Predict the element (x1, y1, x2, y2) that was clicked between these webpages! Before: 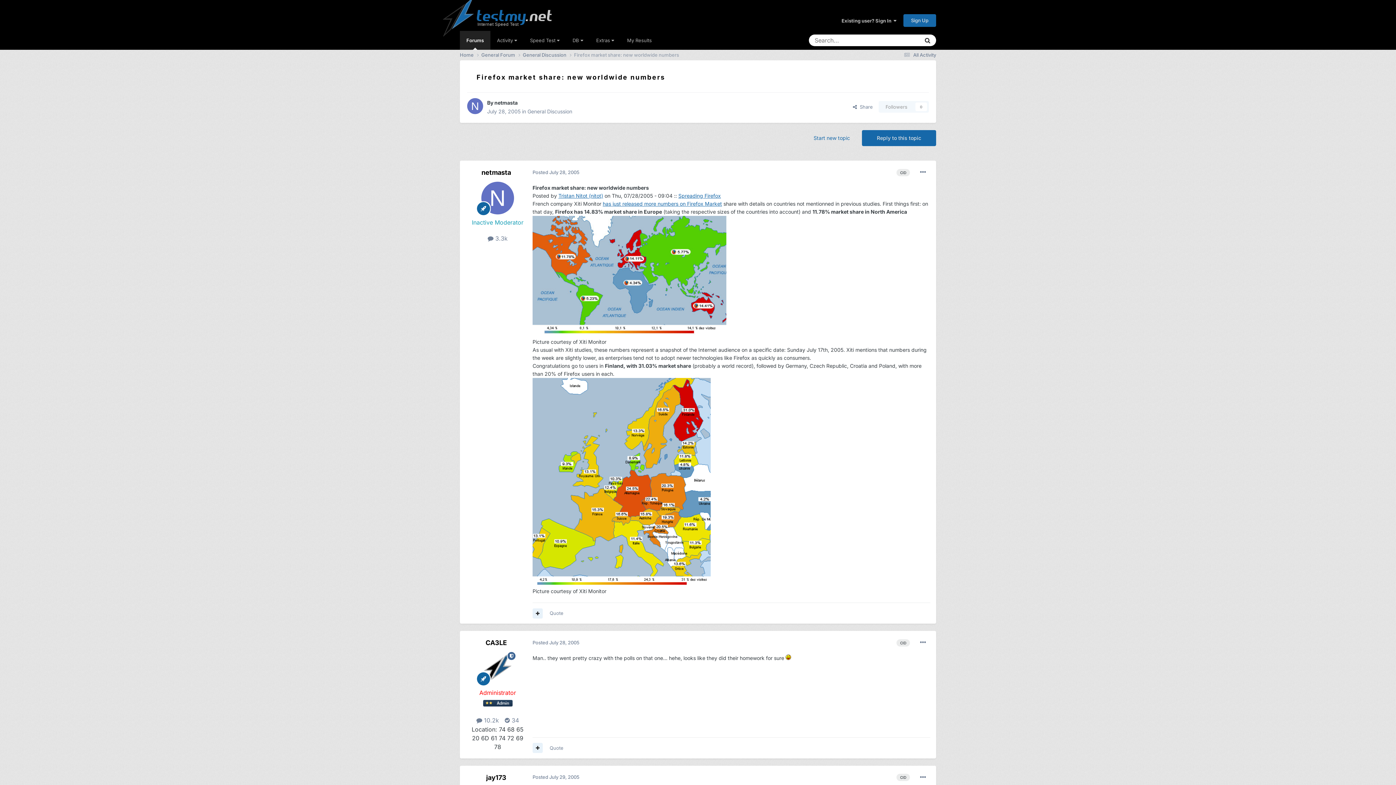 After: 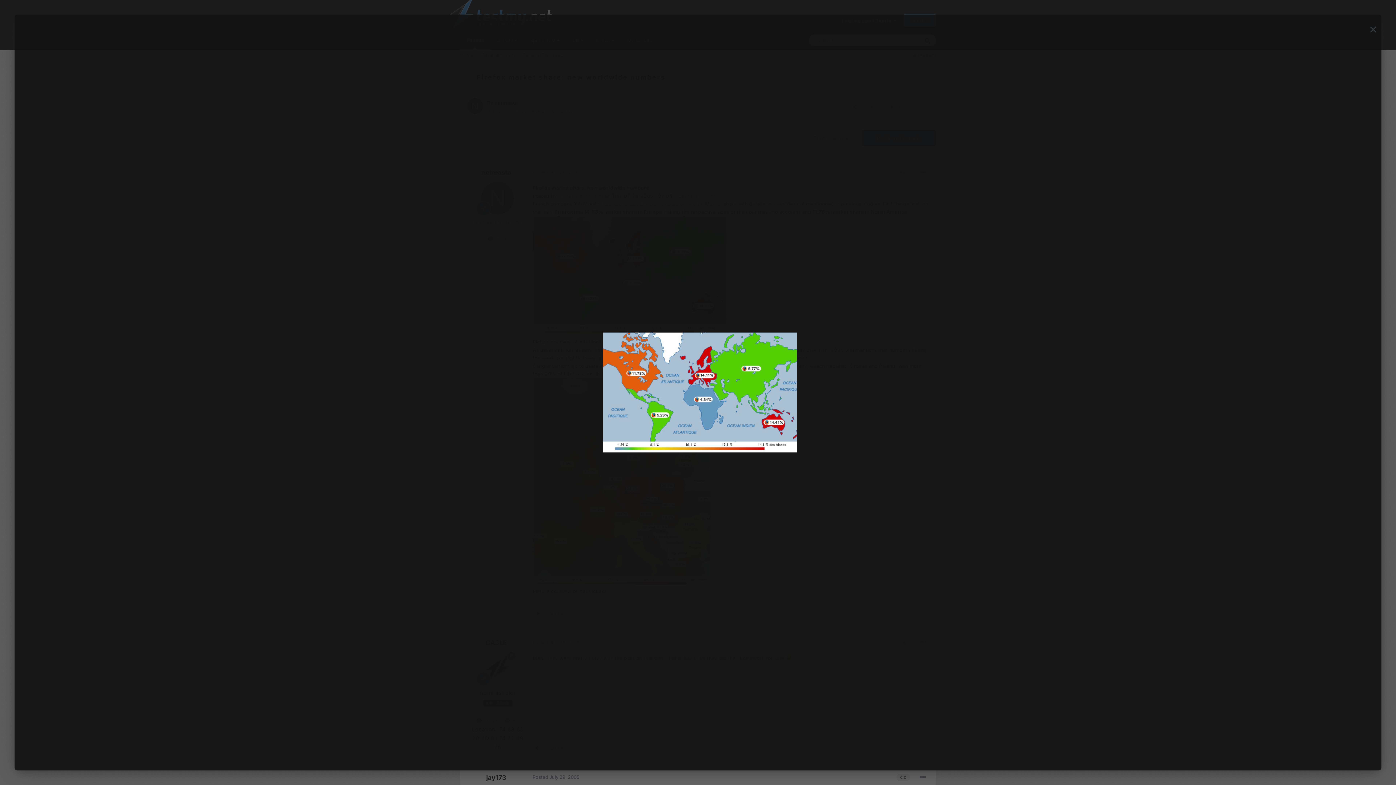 Action: bbox: (532, 331, 726, 337)